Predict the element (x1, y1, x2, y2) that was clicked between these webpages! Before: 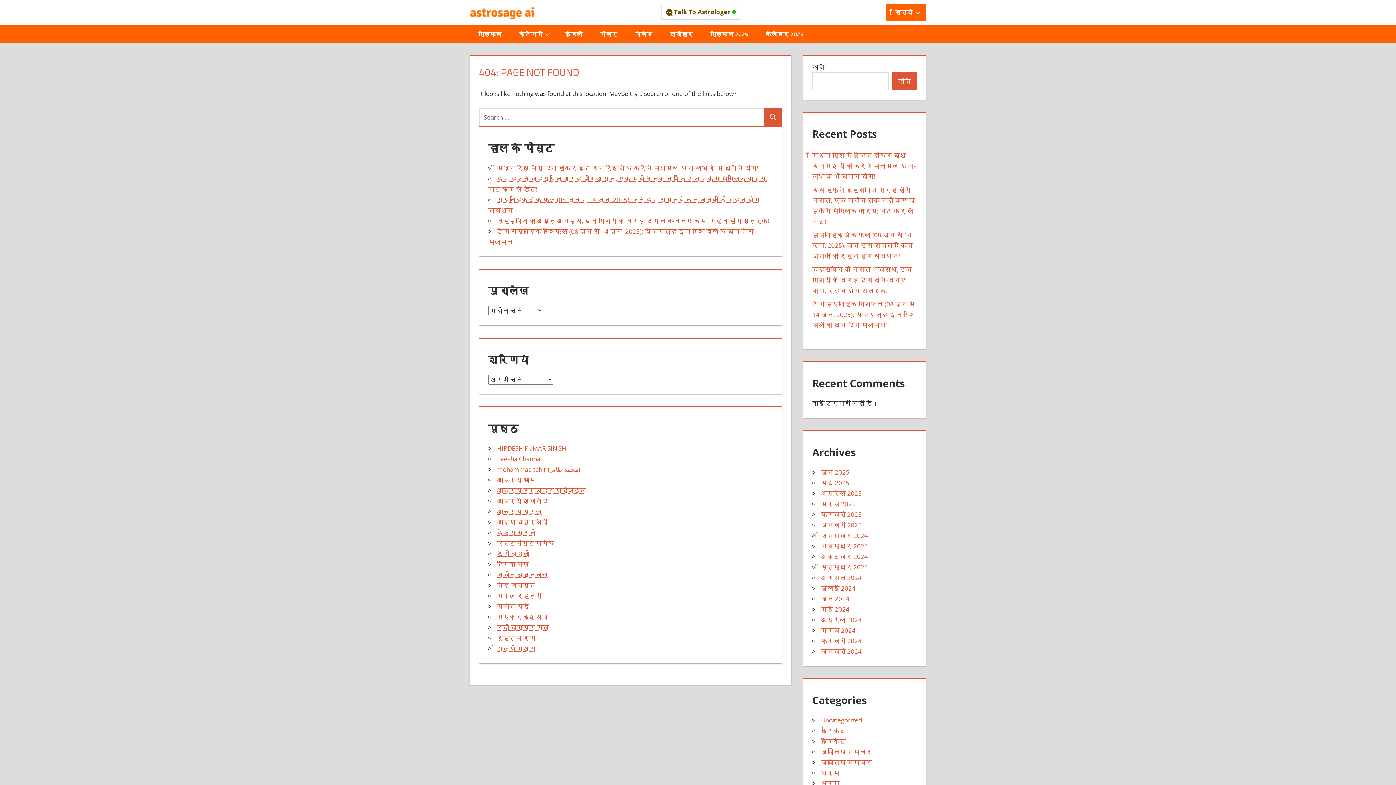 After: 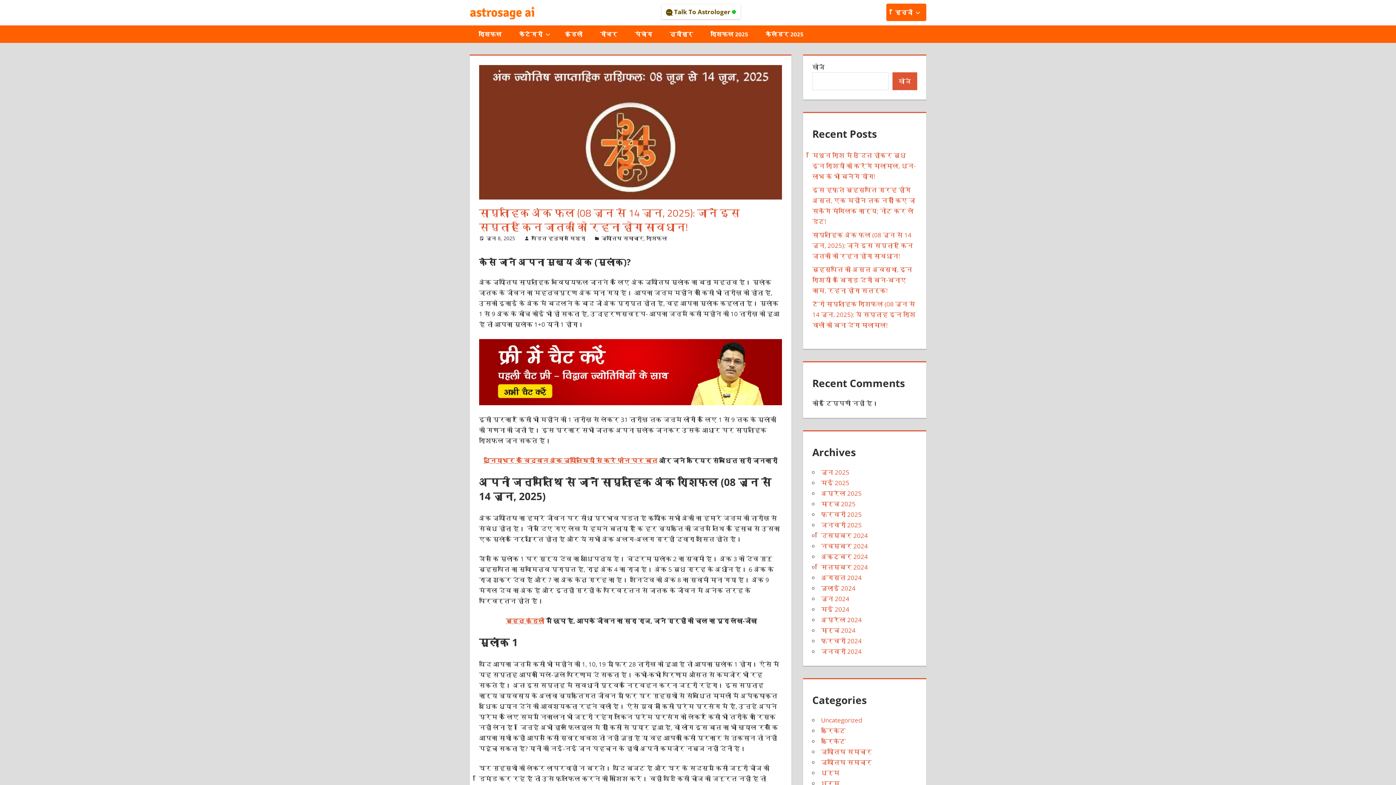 Action: bbox: (812, 231, 913, 260) label: साप्ताहिक अंक फल (08 जून से 14 जून, 2025): जानें इस सप्ताह किन जातकों को रहना होगा सावधान!